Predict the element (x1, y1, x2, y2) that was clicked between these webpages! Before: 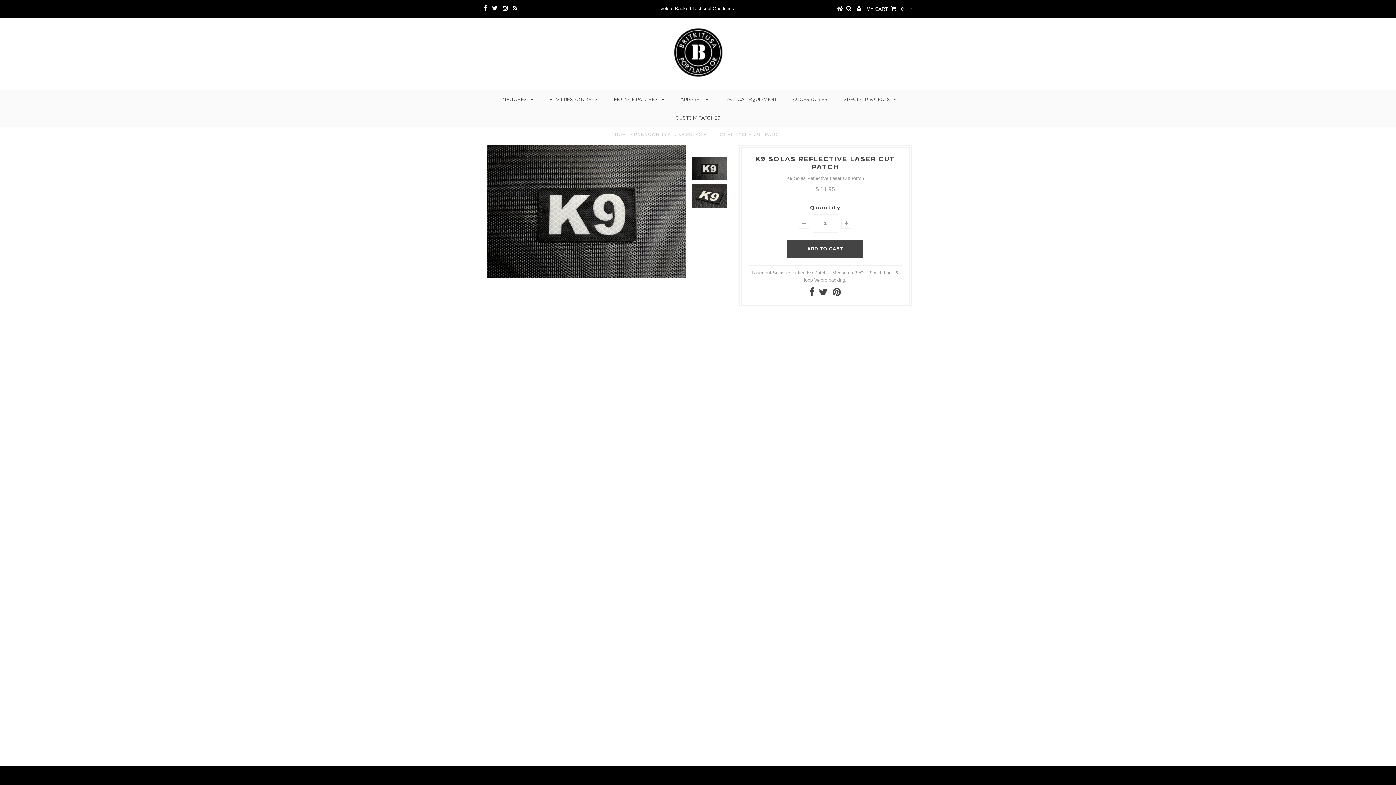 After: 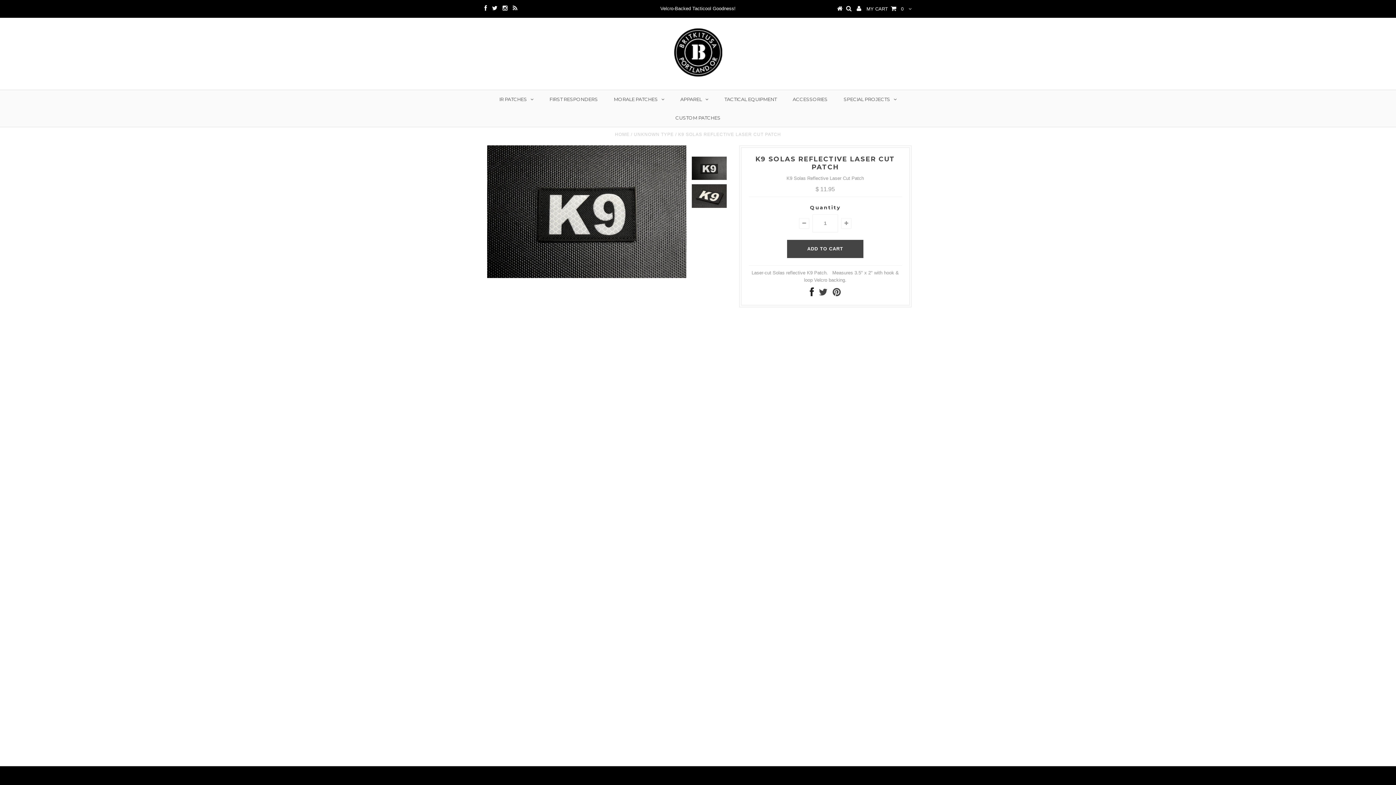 Action: bbox: (810, 291, 814, 296)